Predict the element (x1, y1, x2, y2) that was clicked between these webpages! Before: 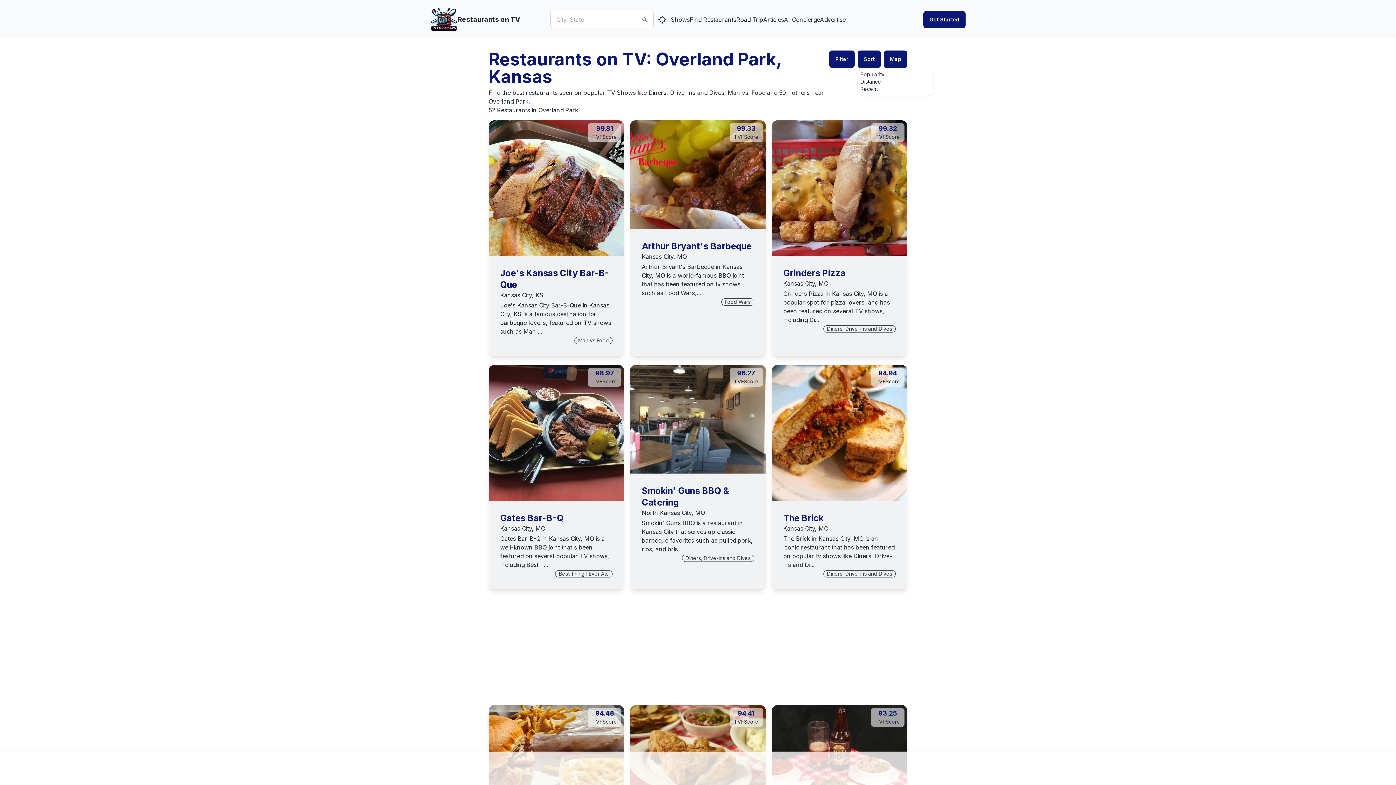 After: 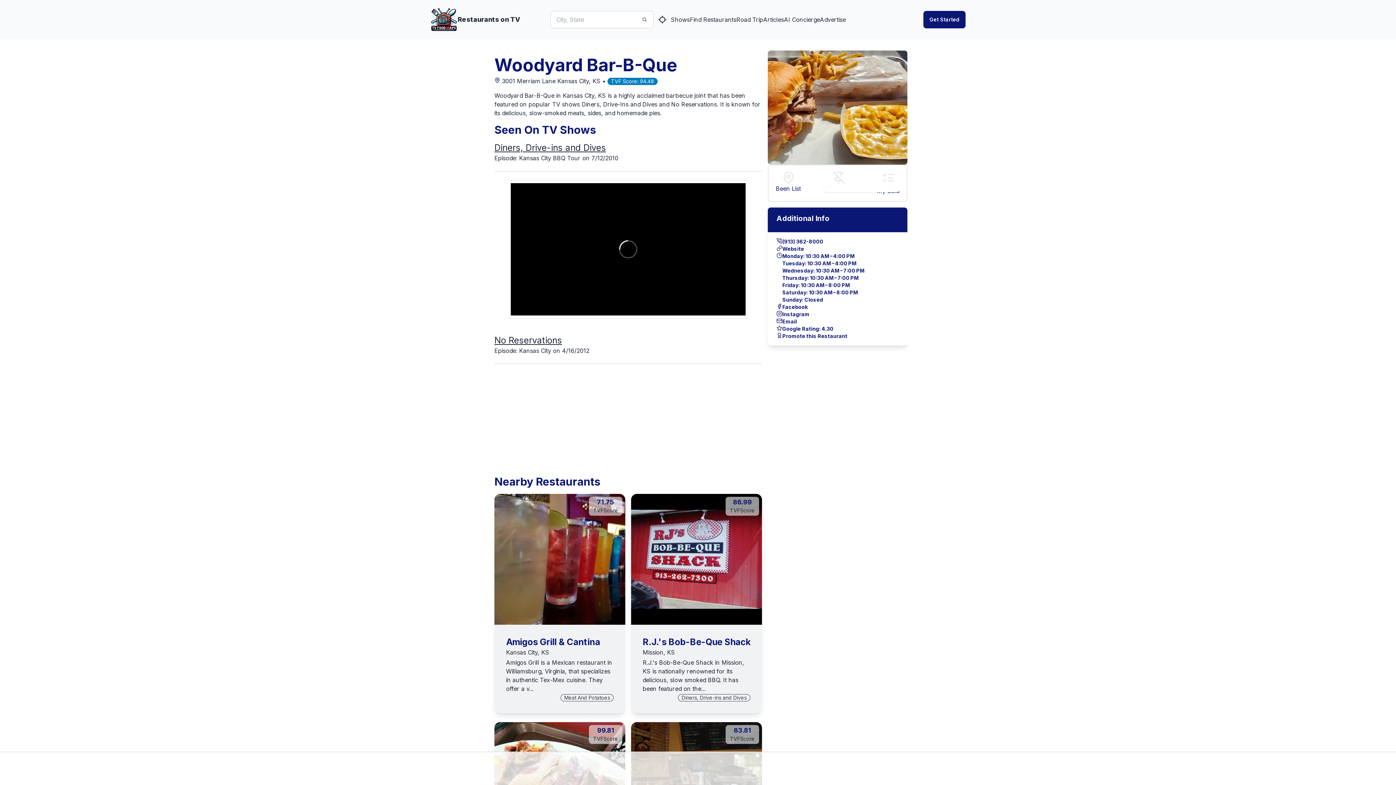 Action: label: 94.48
TVFScore bbox: (630, 598, 766, 709)